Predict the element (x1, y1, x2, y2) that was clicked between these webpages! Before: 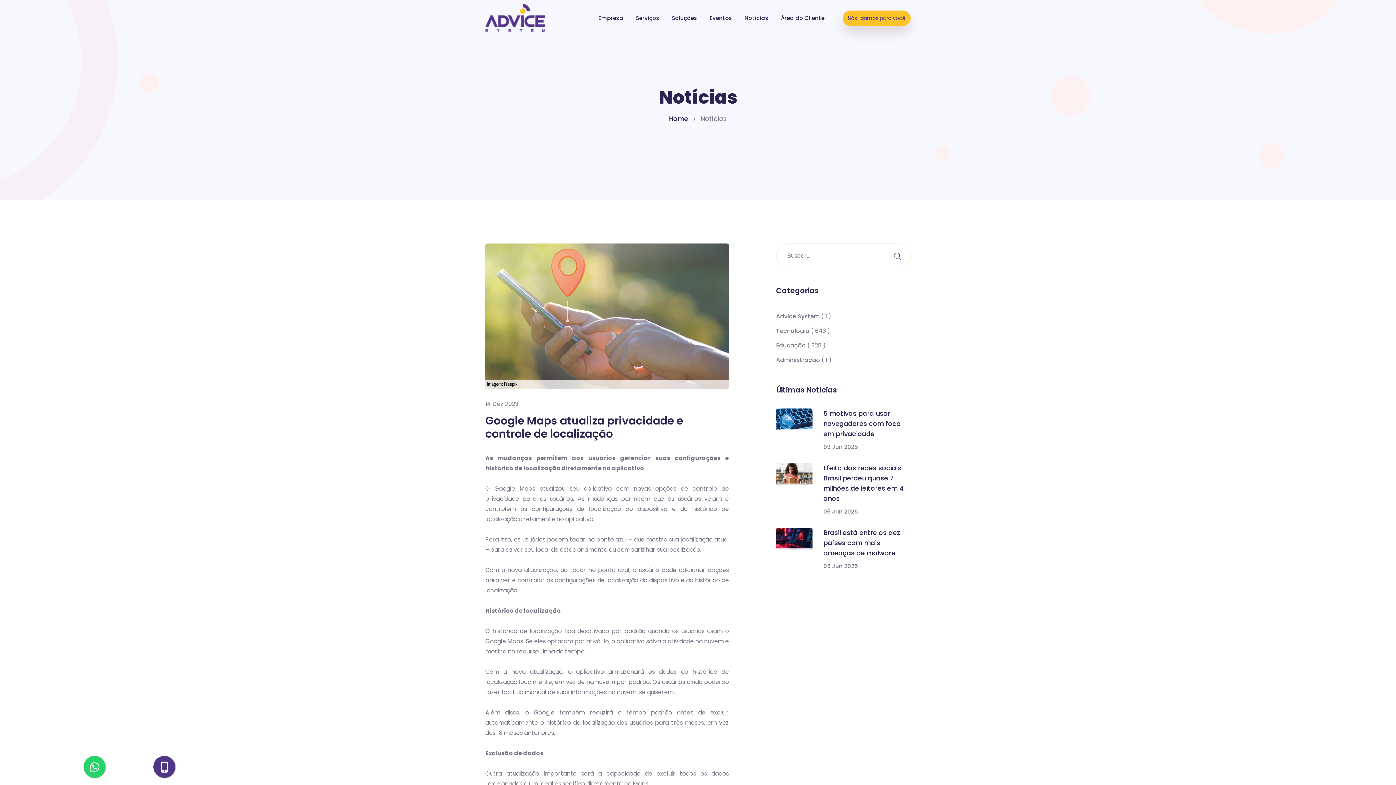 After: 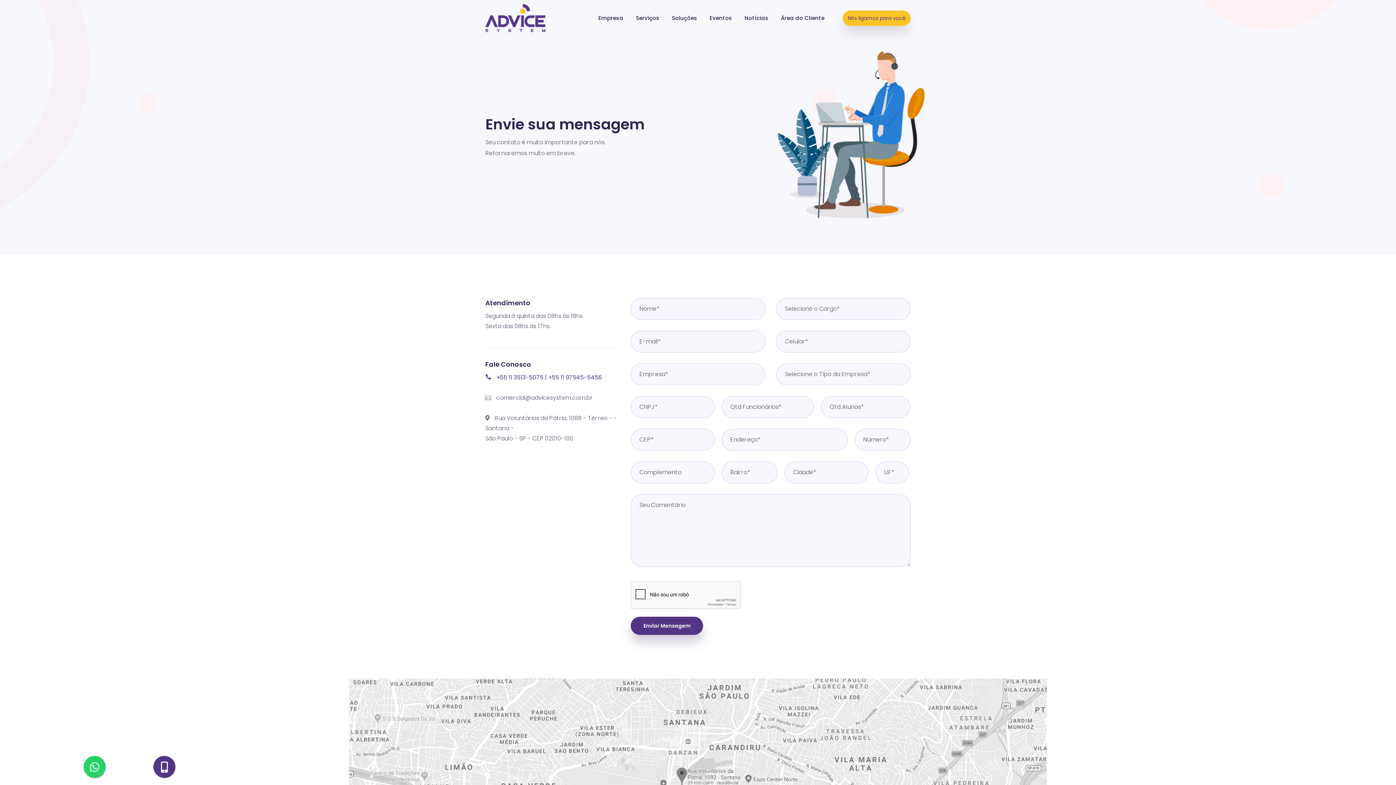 Action: bbox: (153, 756, 175, 778)